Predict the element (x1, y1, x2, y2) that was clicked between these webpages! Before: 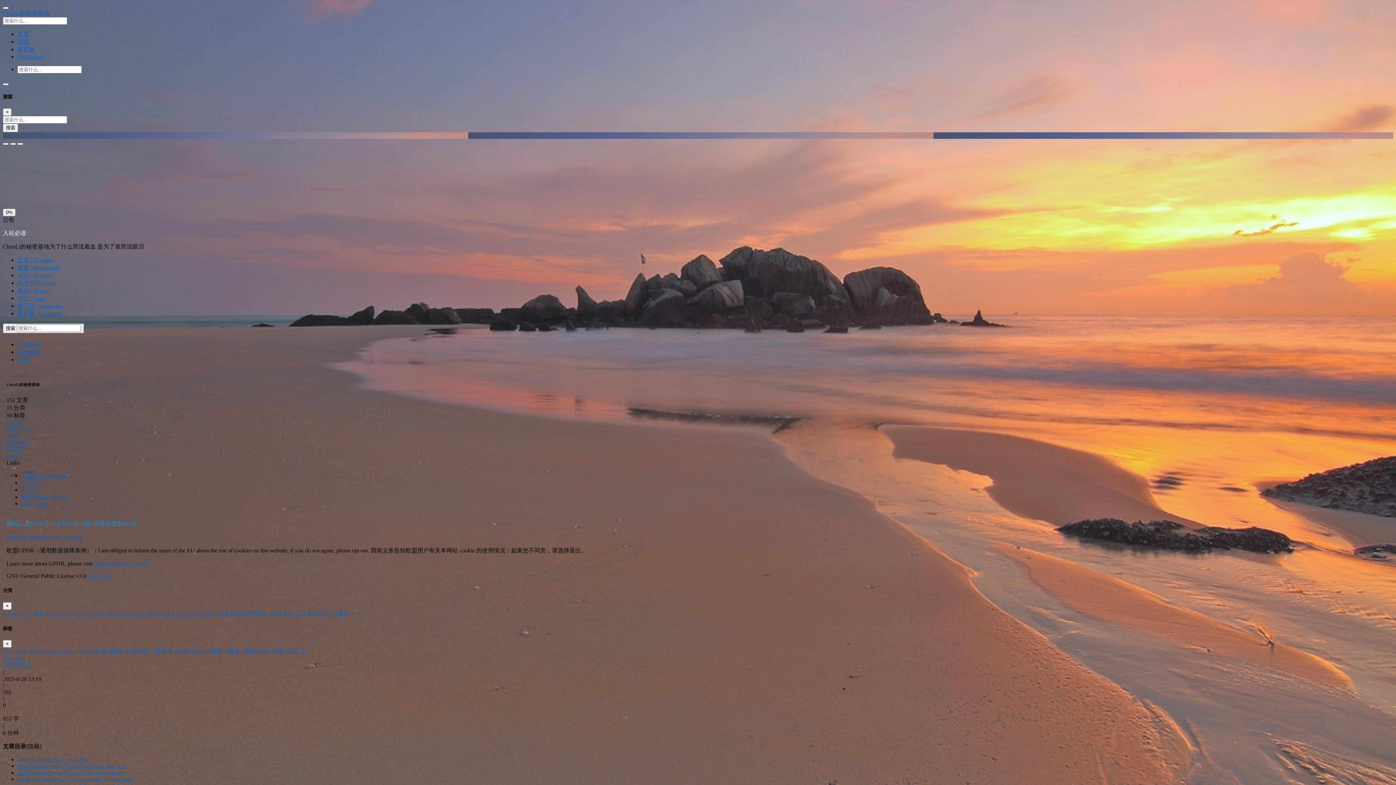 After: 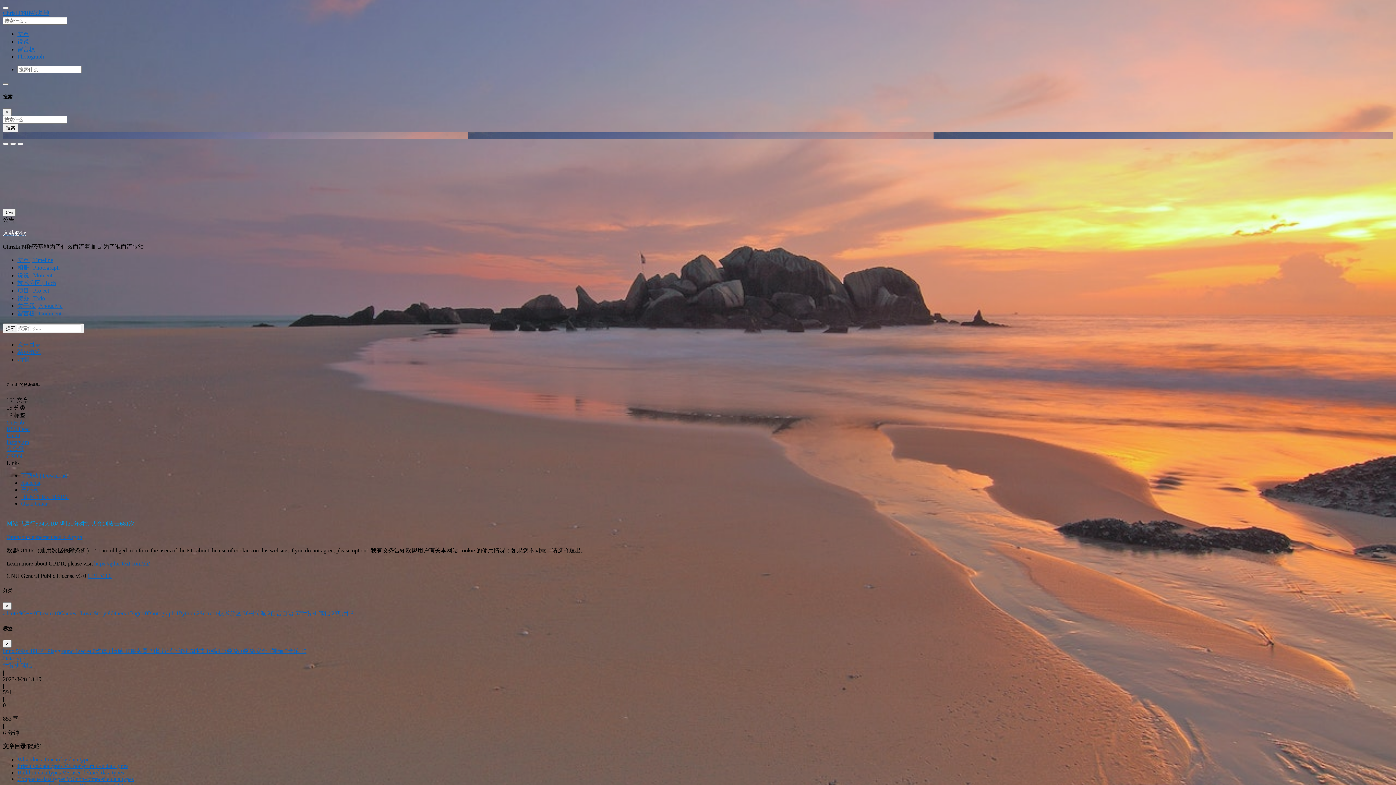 Action: bbox: (21, 494, 68, 500) label: HUNTER's DIARY